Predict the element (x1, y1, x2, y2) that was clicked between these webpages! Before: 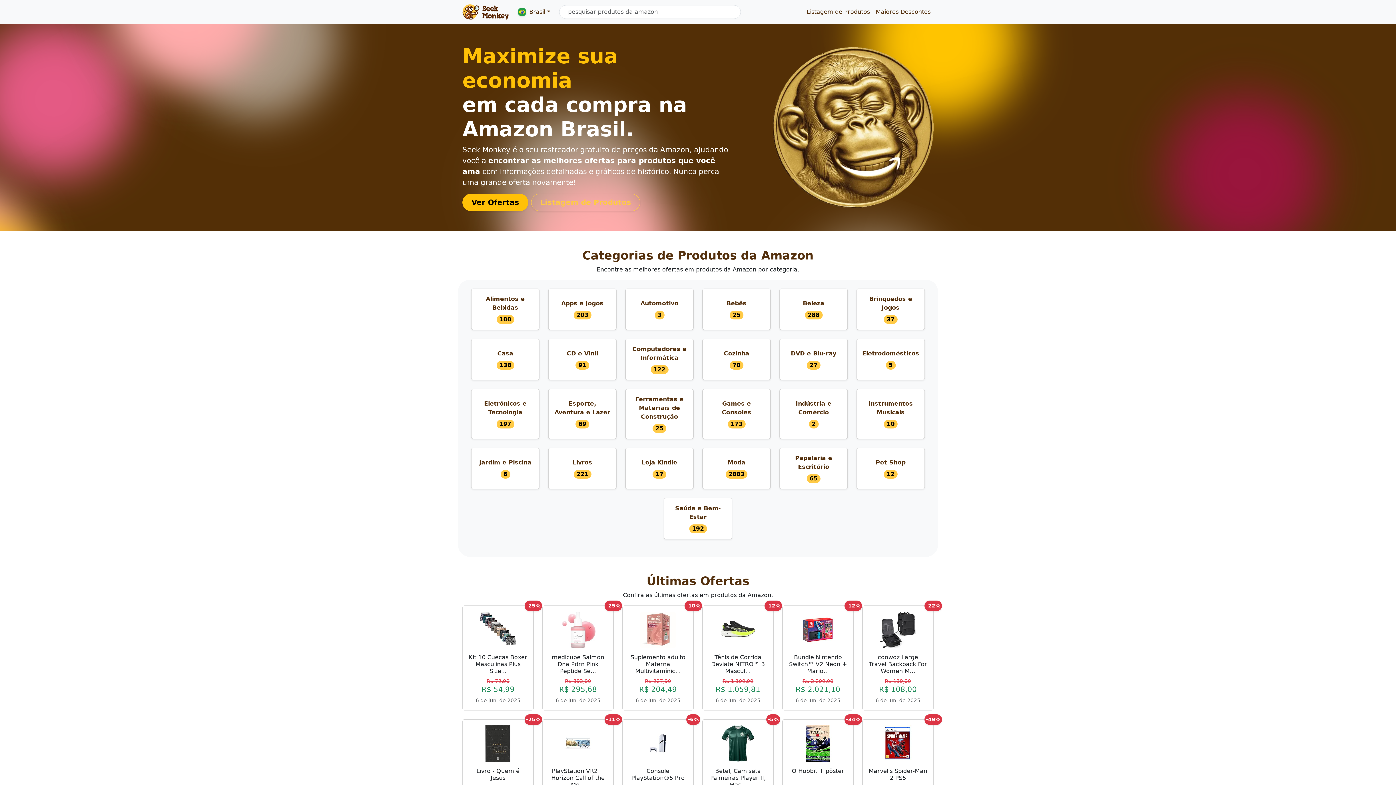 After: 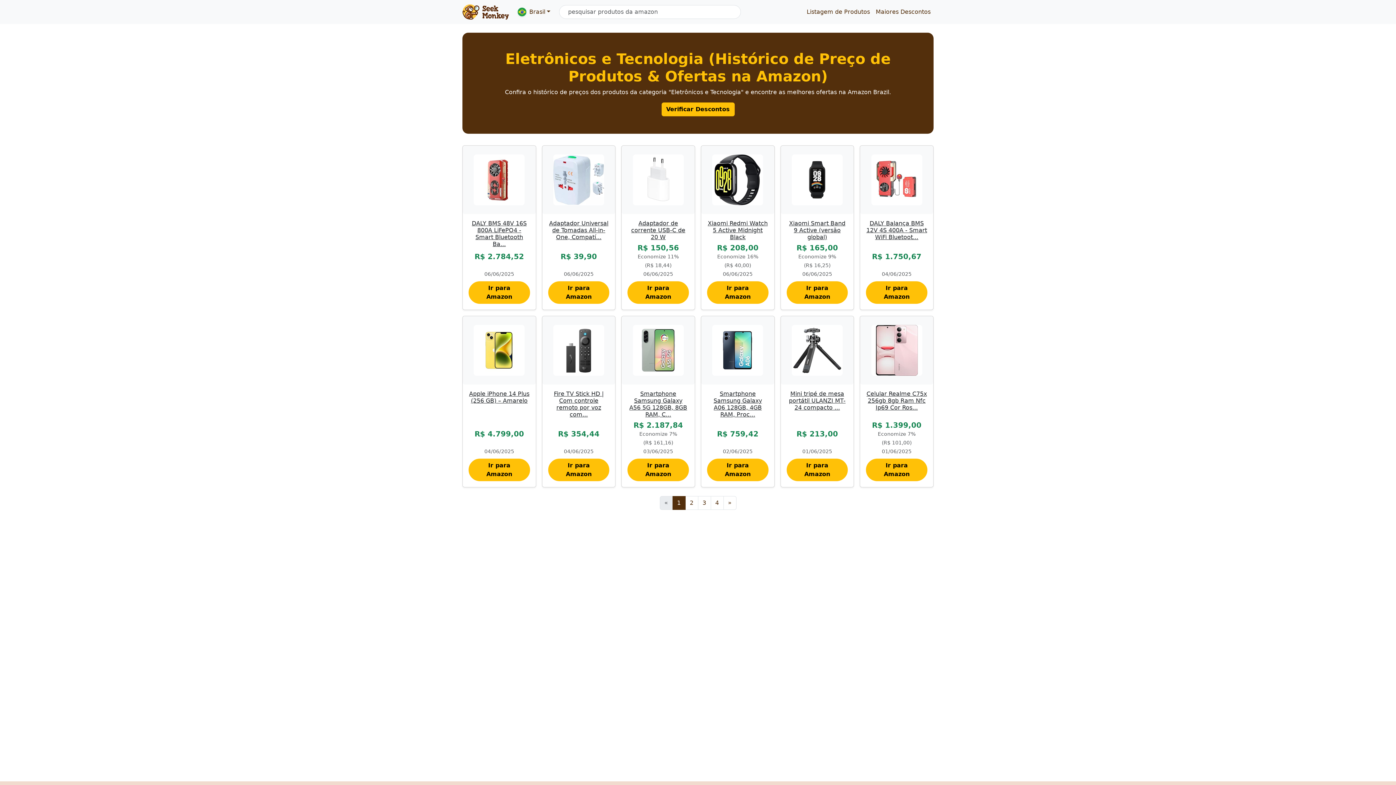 Action: bbox: (471, 389, 539, 439) label: Eletrônicos e Tecnologia
197